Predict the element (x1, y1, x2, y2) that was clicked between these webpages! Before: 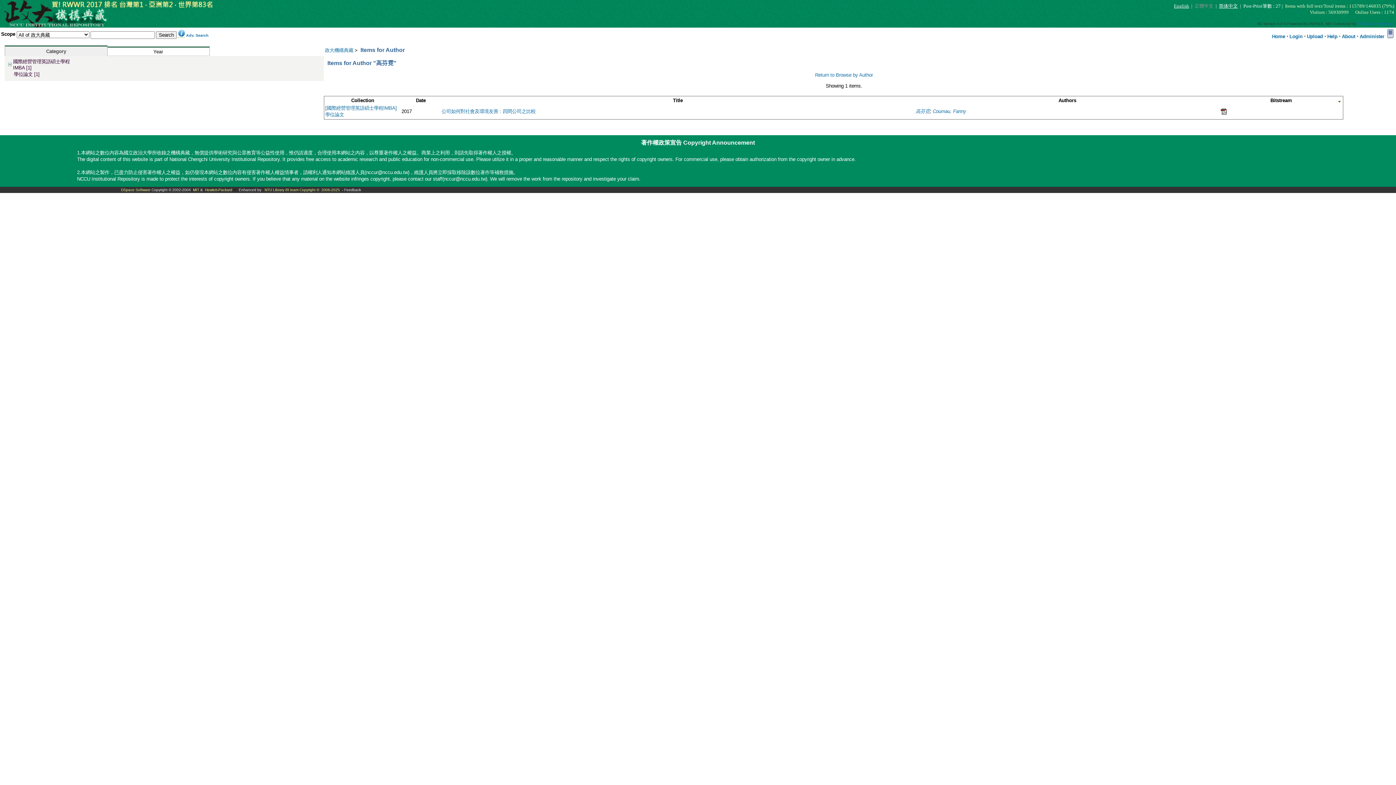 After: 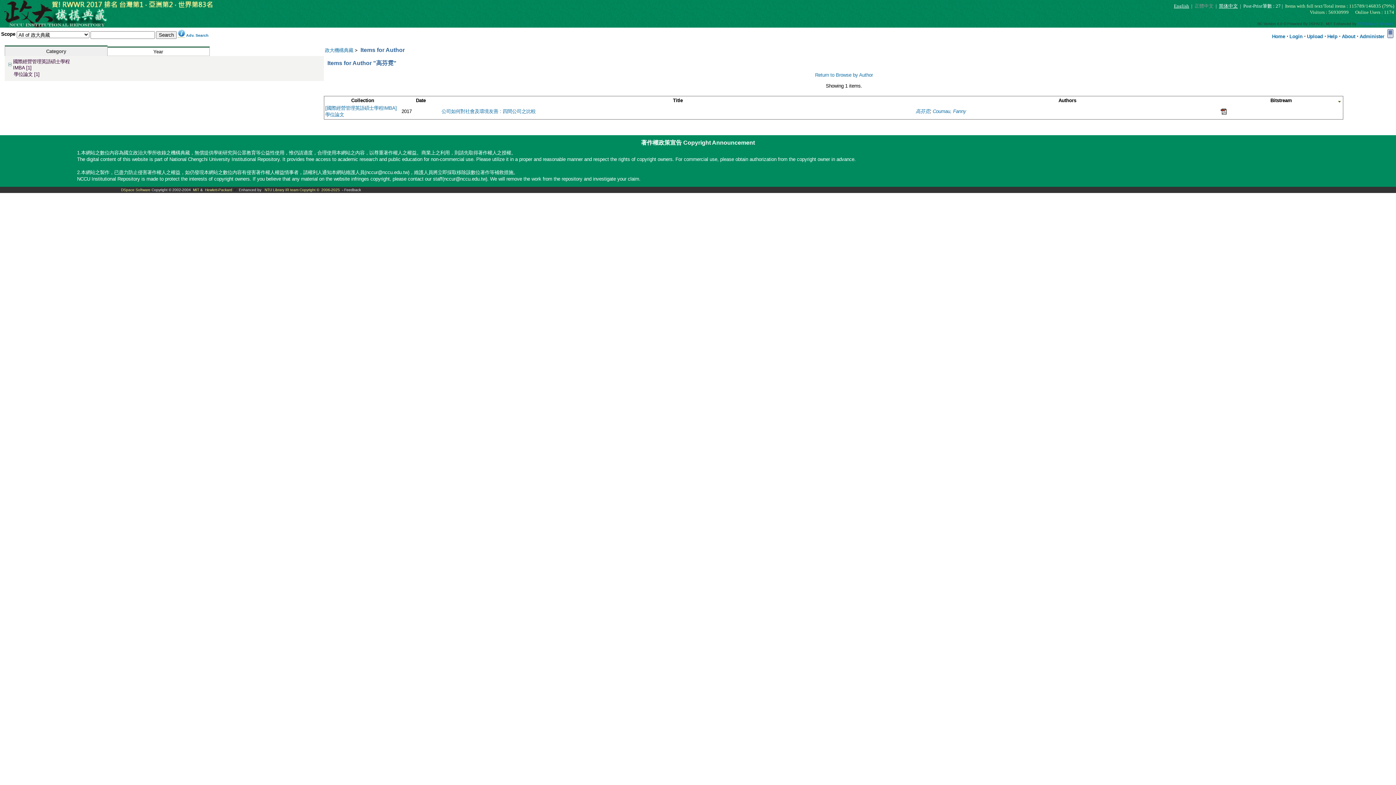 Action: bbox: (264, 188, 298, 192) label: NTU Library IR team